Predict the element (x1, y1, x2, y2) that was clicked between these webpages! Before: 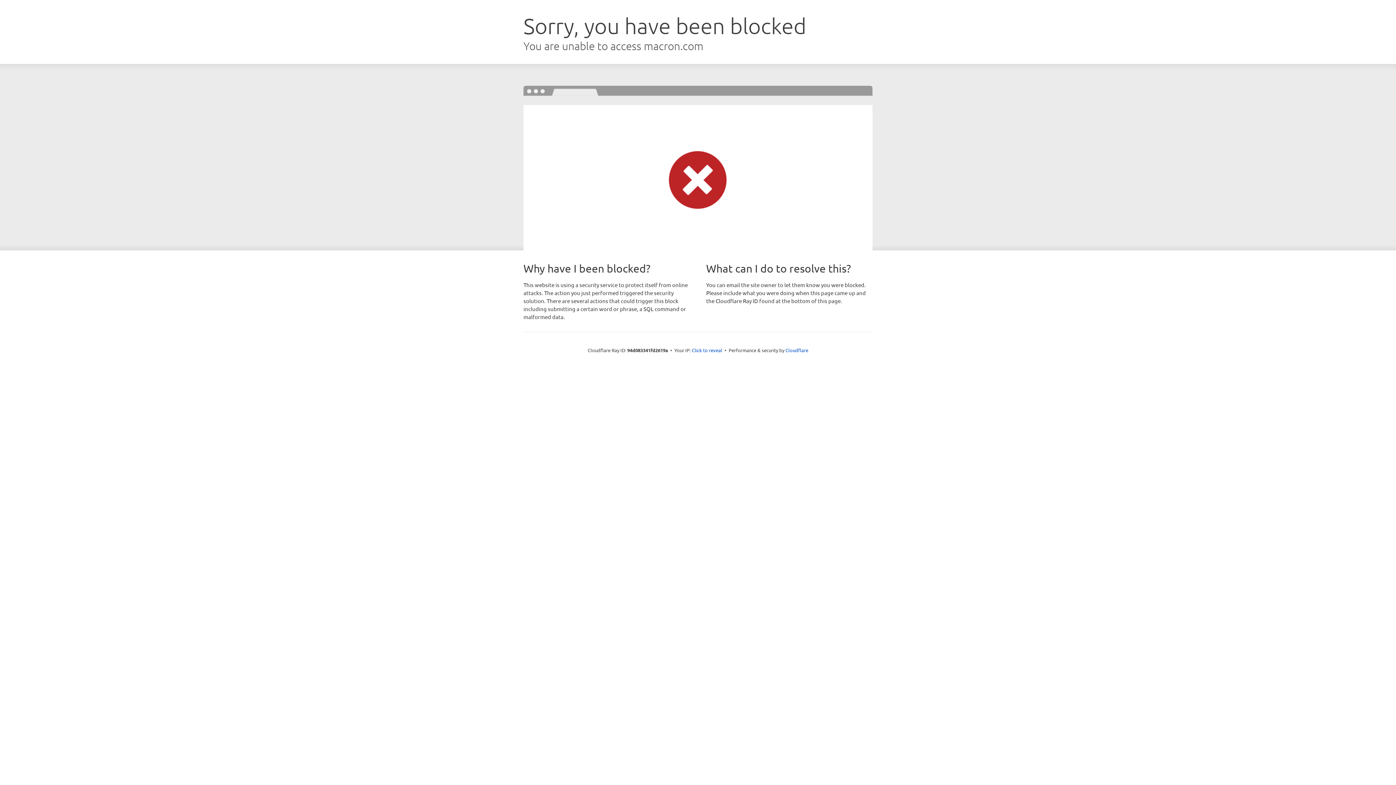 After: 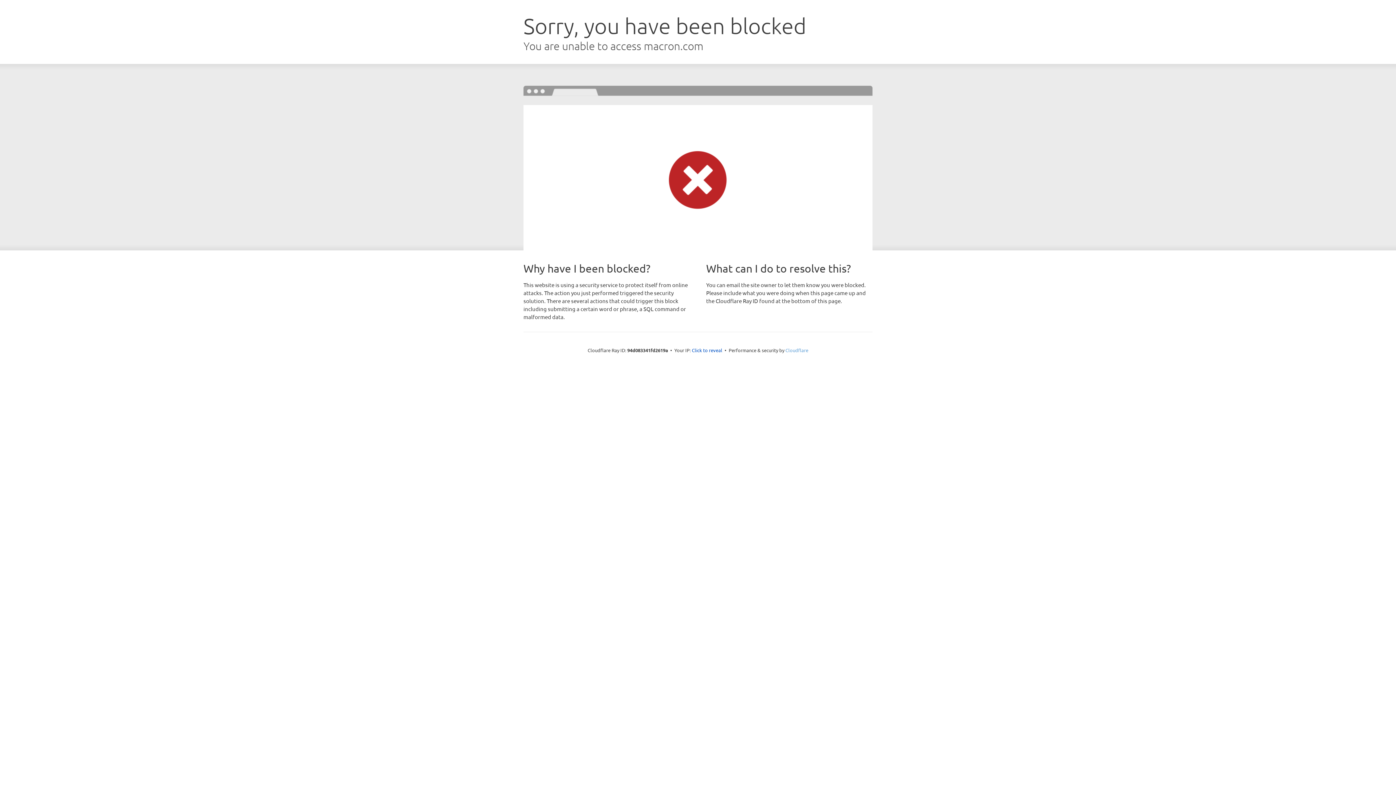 Action: bbox: (785, 347, 808, 353) label: Cloudflare